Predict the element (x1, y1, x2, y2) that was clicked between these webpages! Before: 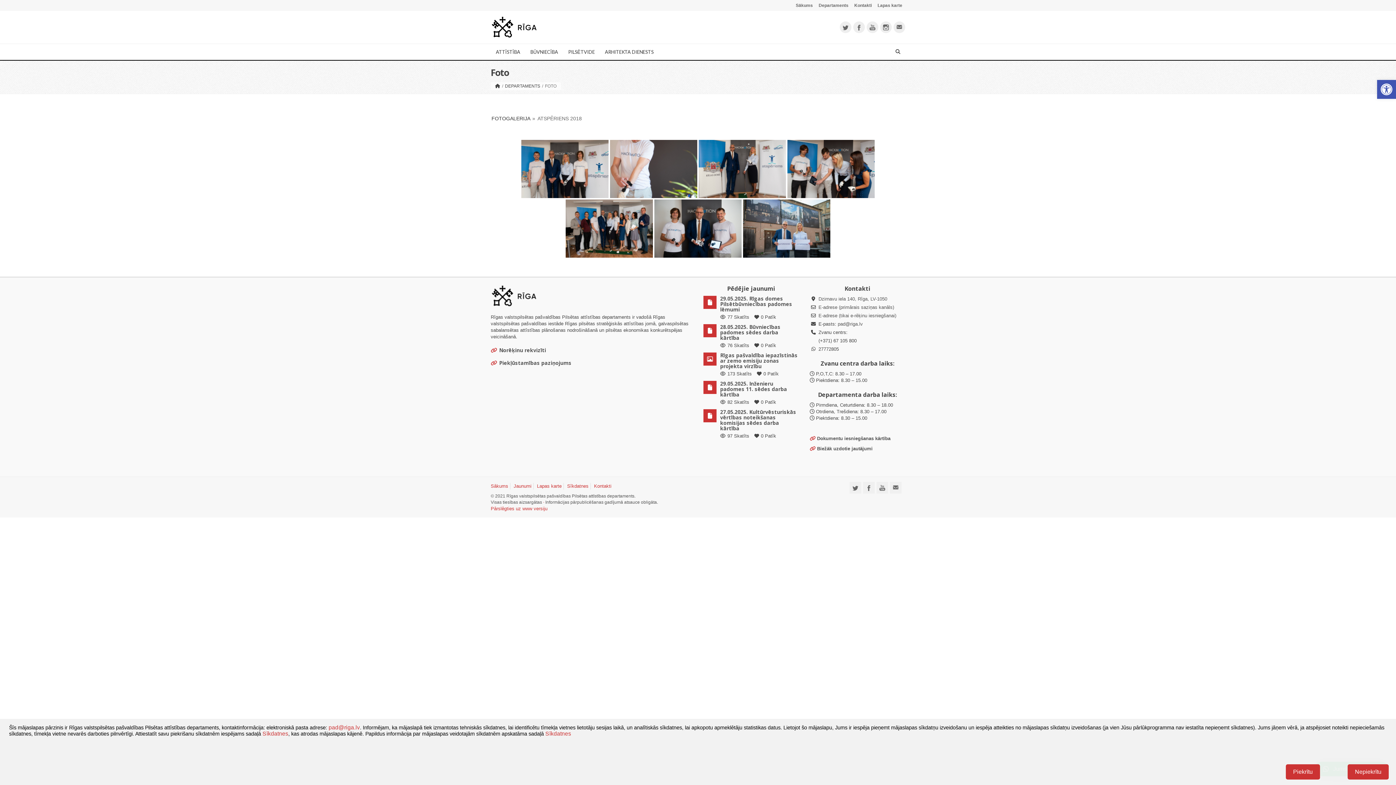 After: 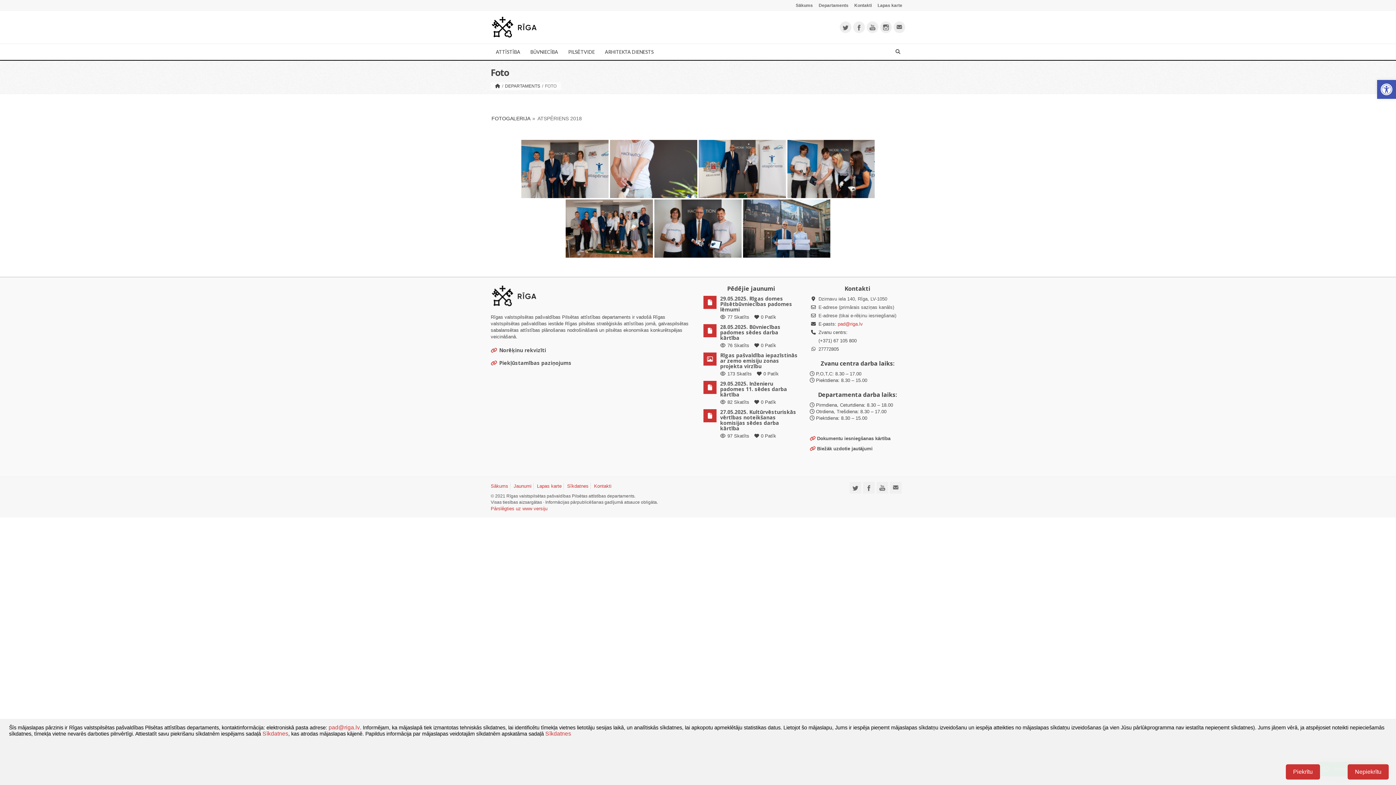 Action: bbox: (838, 321, 863, 326) label: pad@riga.lv